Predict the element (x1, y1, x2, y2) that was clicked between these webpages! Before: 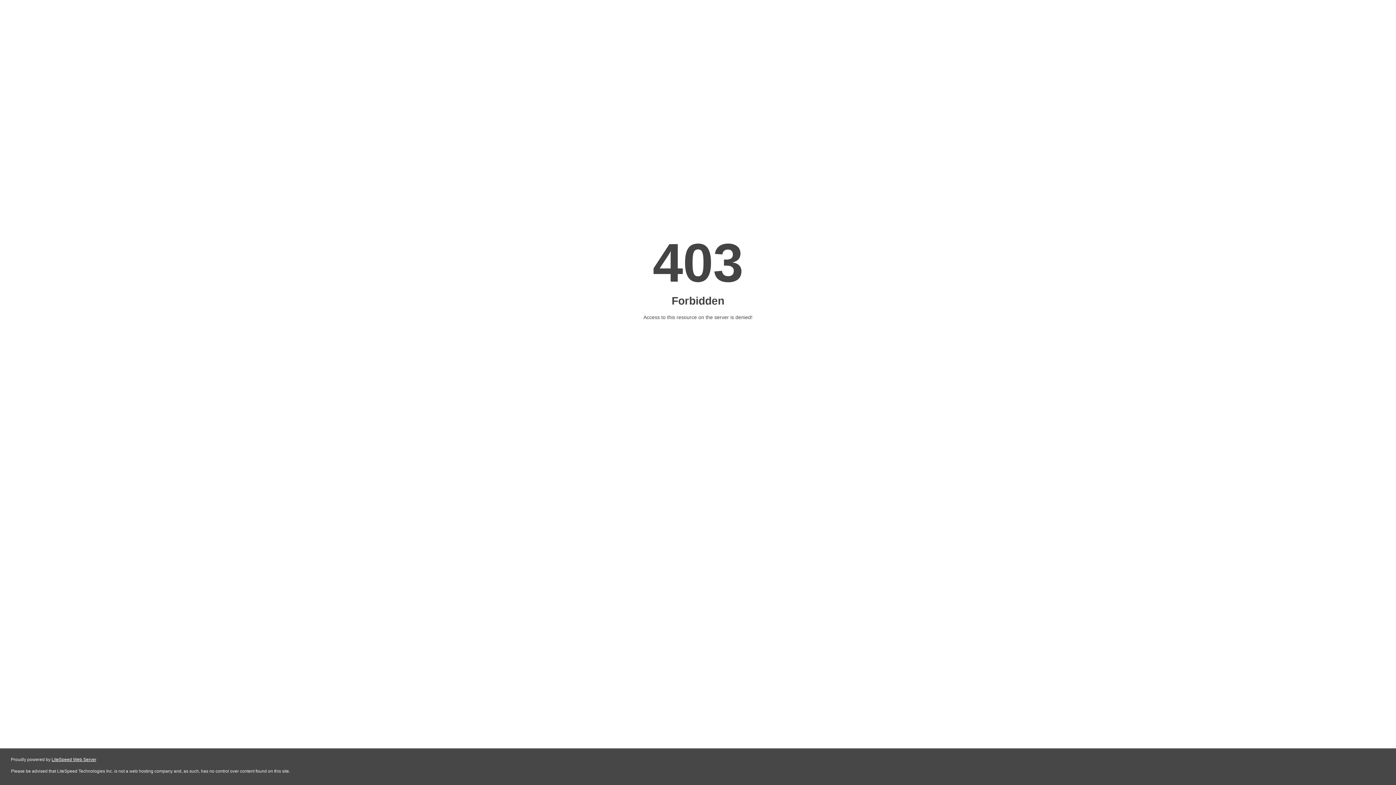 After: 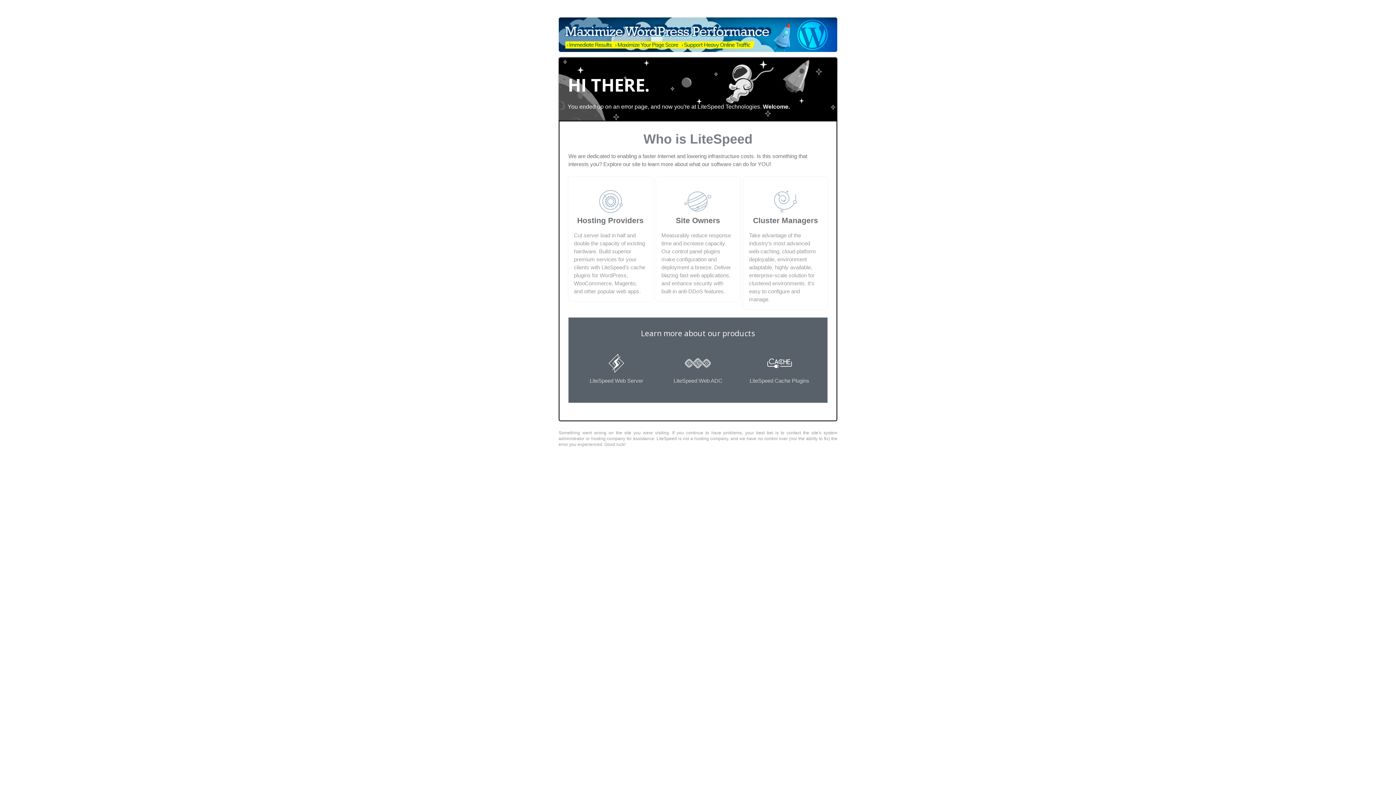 Action: label: LiteSpeed Web Server bbox: (51, 757, 96, 762)